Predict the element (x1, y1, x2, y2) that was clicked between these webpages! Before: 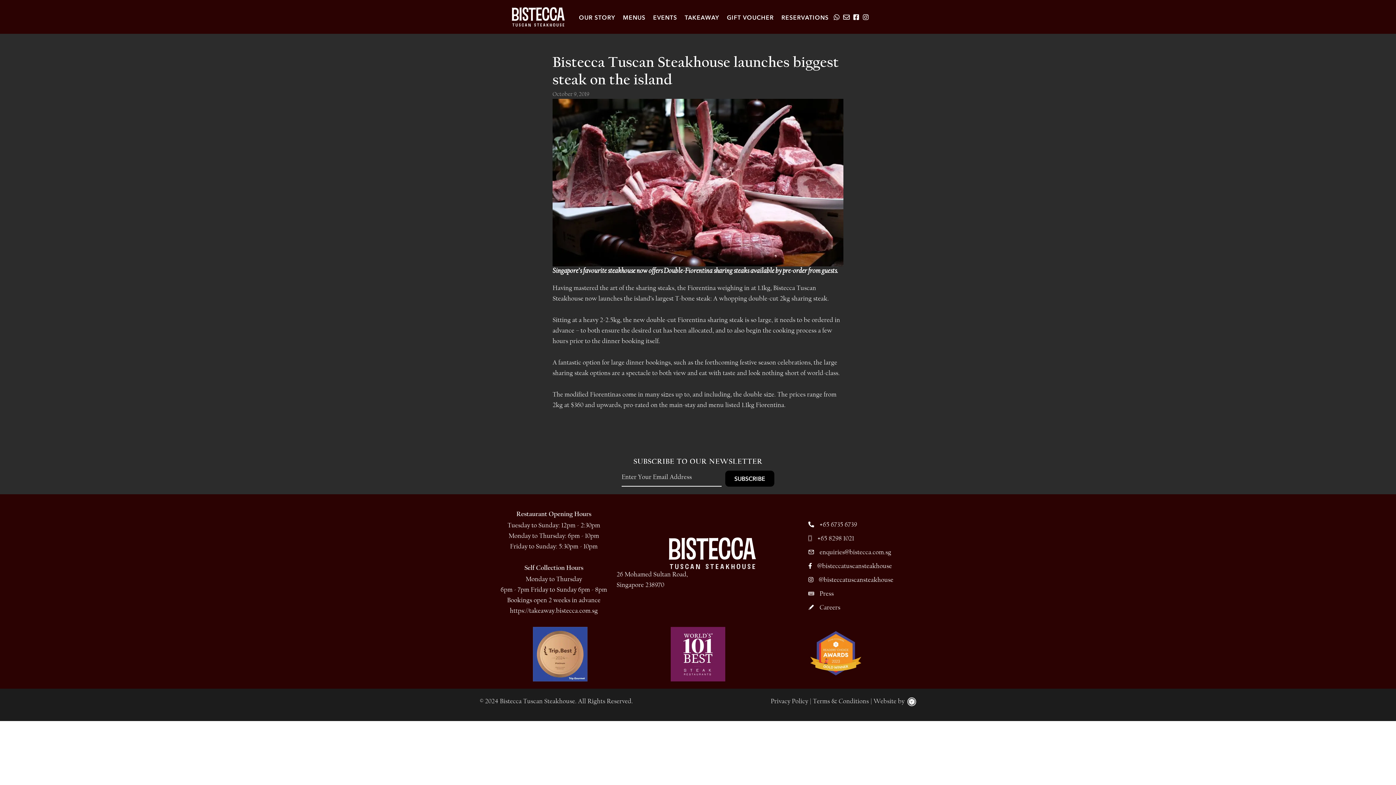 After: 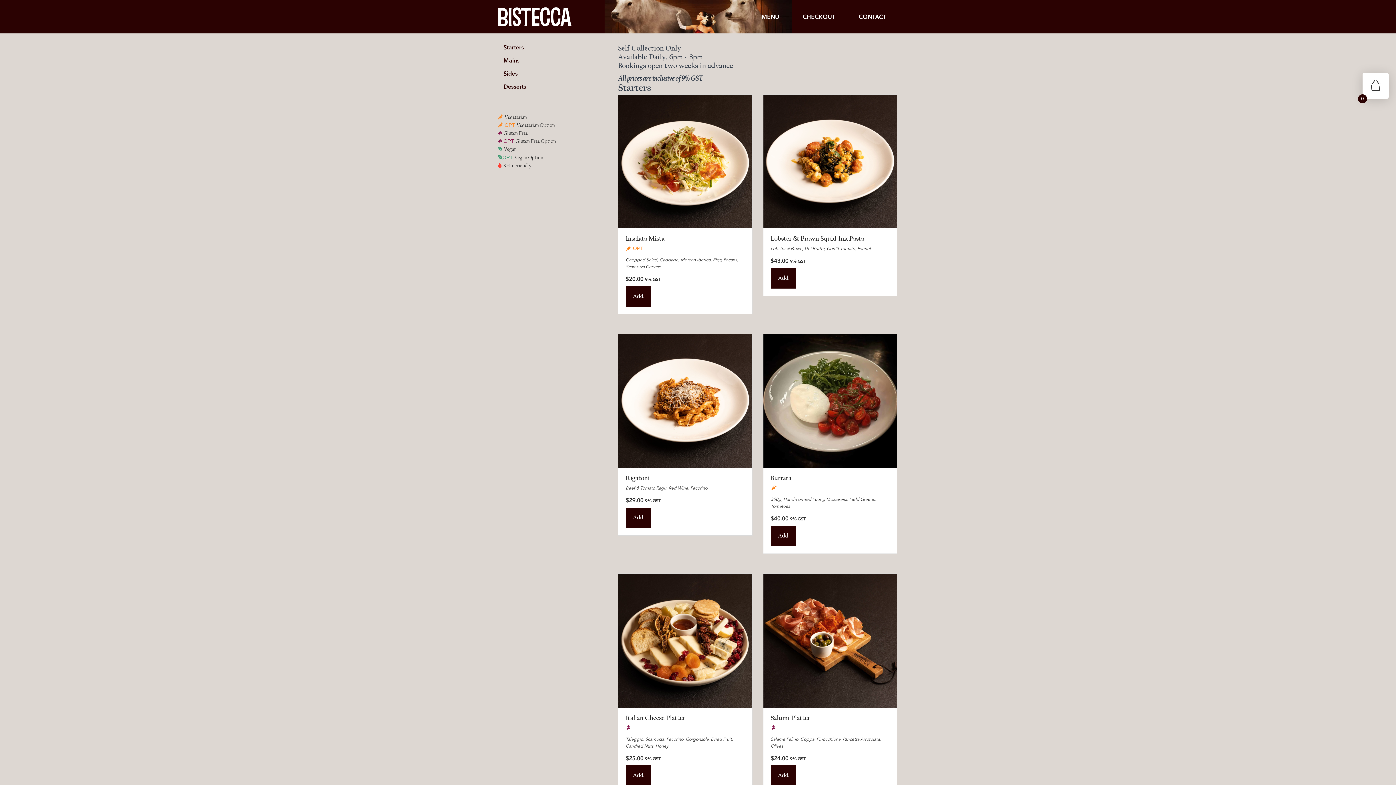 Action: bbox: (681, 9, 723, 25) label: TAKEAWAY